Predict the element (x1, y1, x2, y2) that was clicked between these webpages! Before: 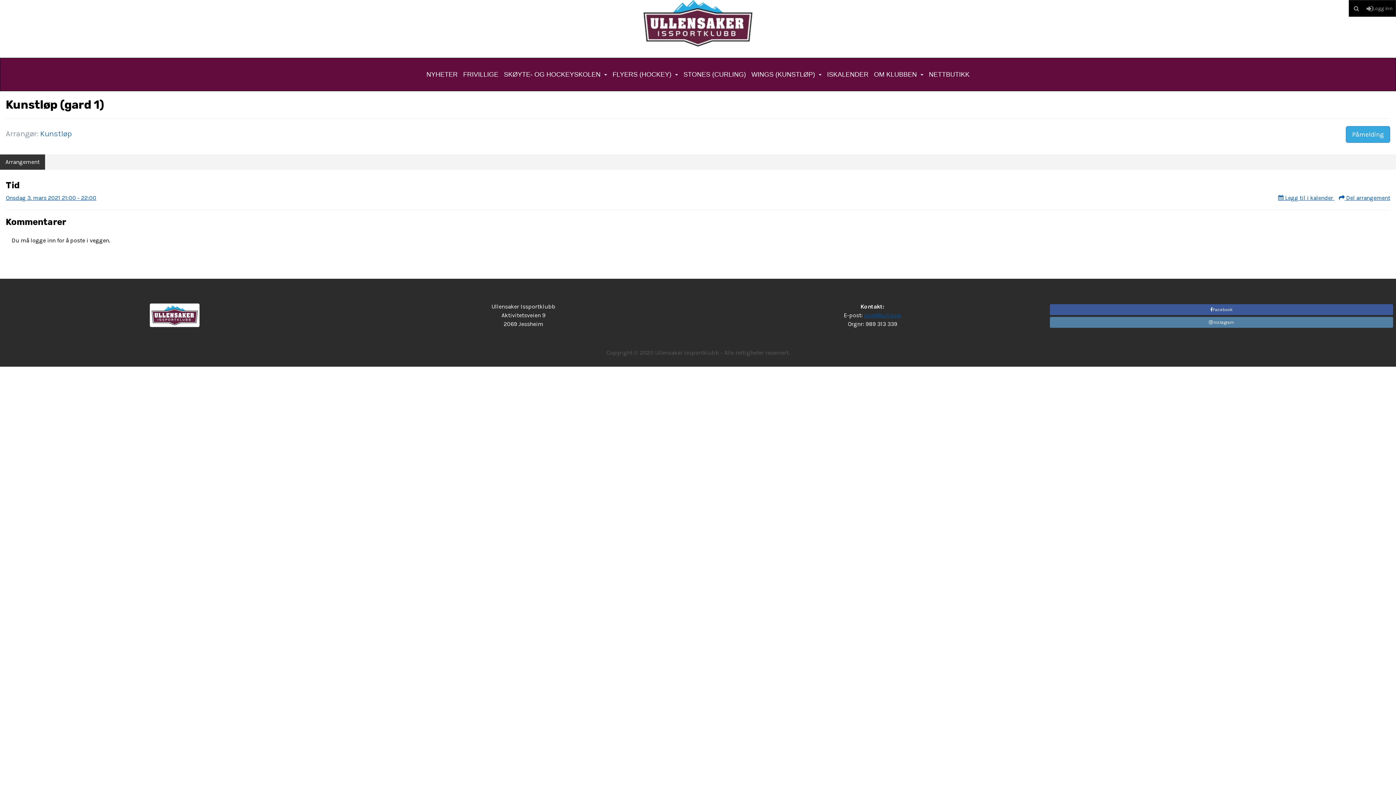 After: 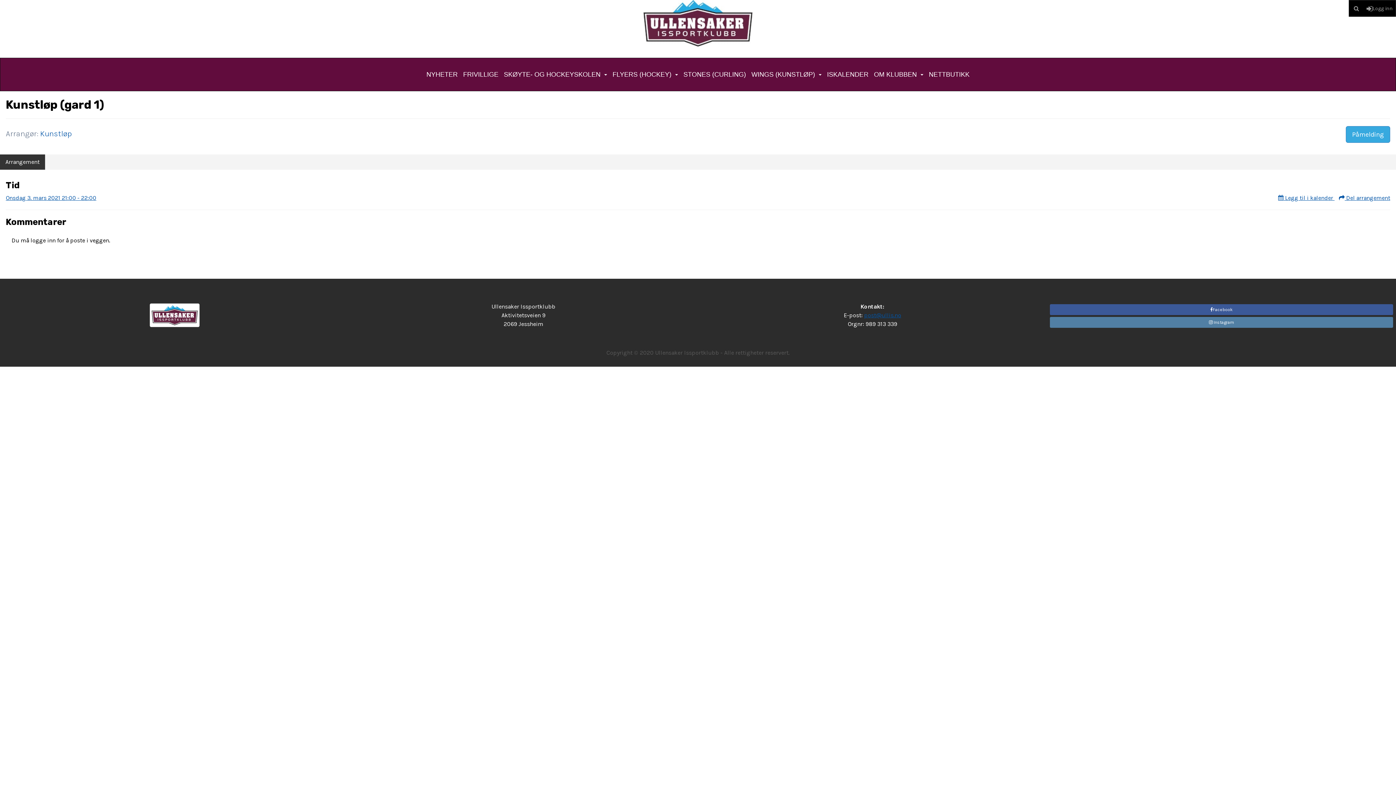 Action: bbox: (40, 129, 72, 138) label: Kunstløp